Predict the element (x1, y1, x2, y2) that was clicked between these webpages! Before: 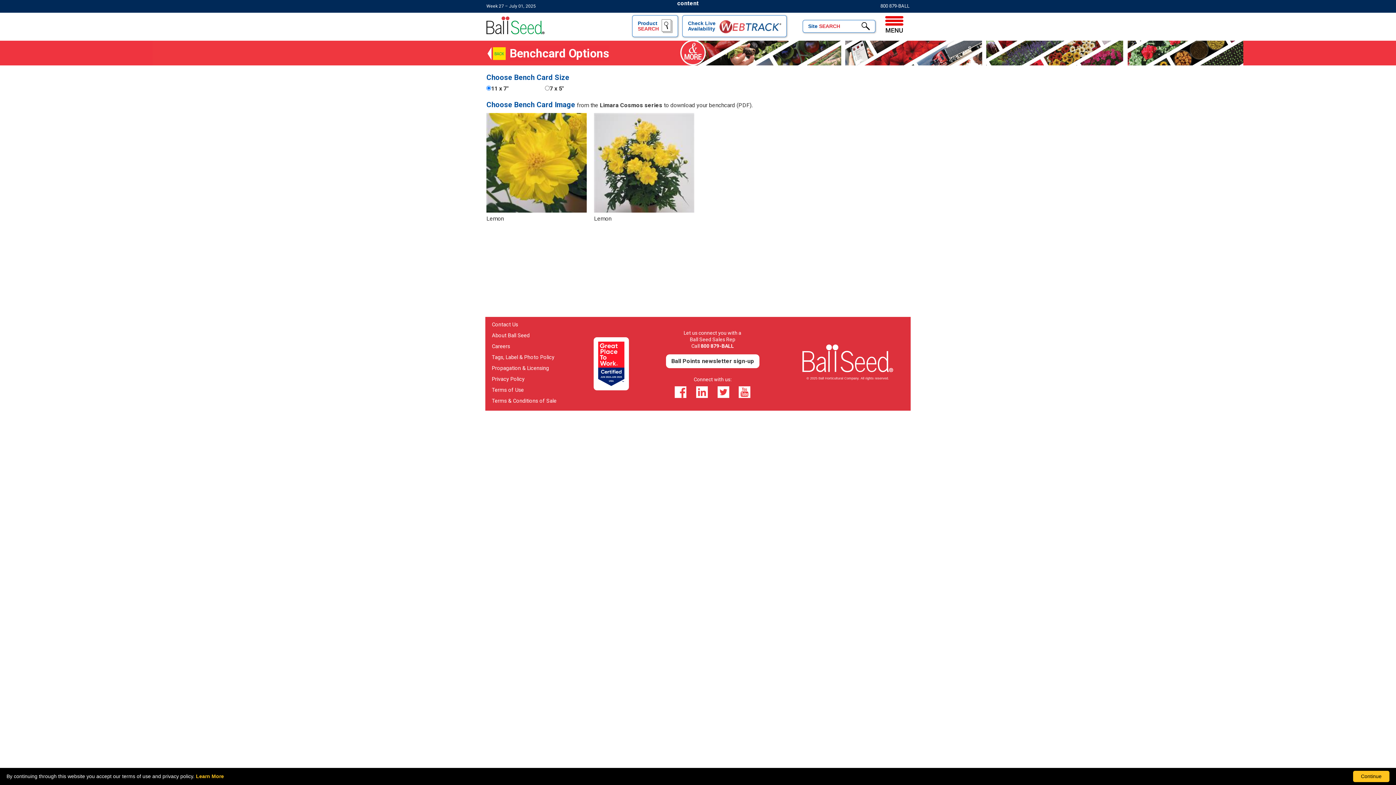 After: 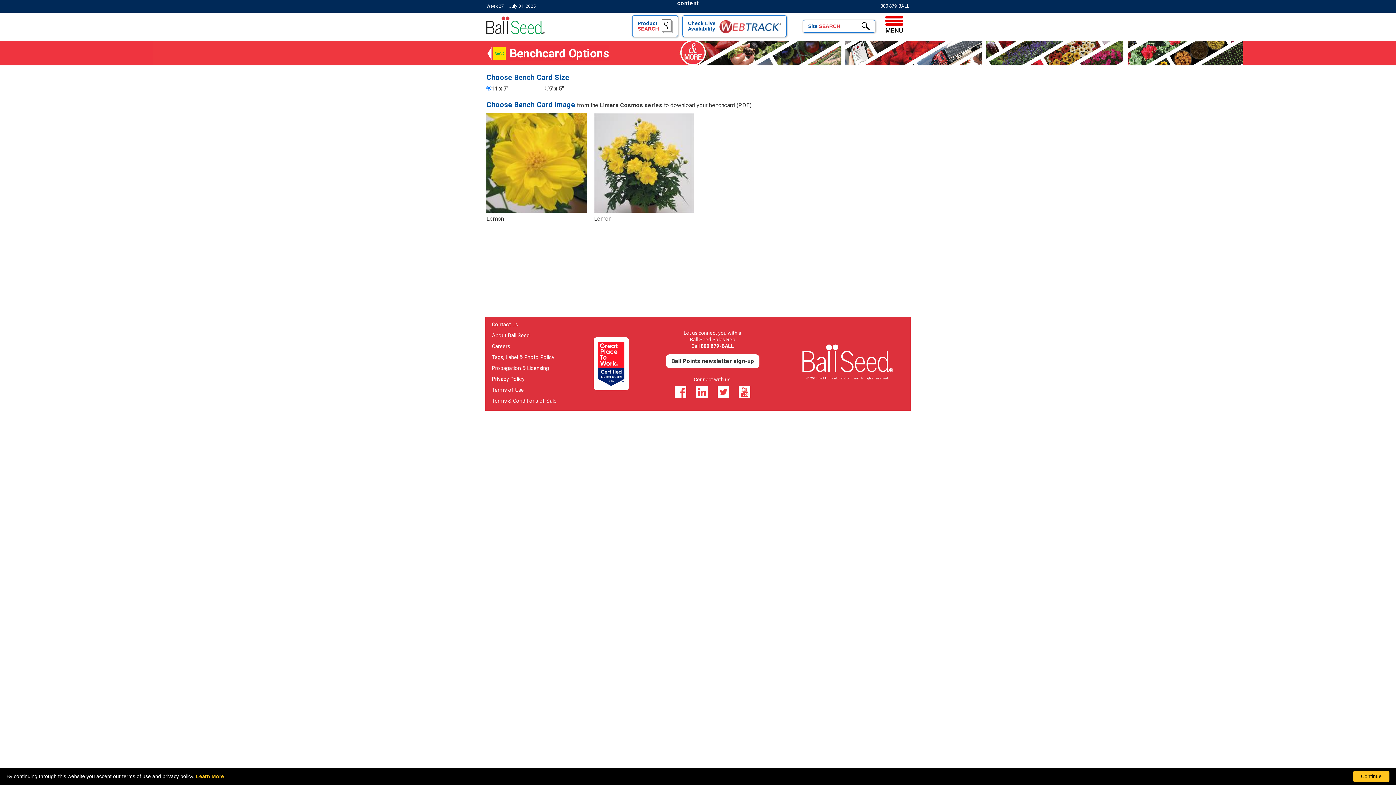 Action: bbox: (486, 113, 586, 212)